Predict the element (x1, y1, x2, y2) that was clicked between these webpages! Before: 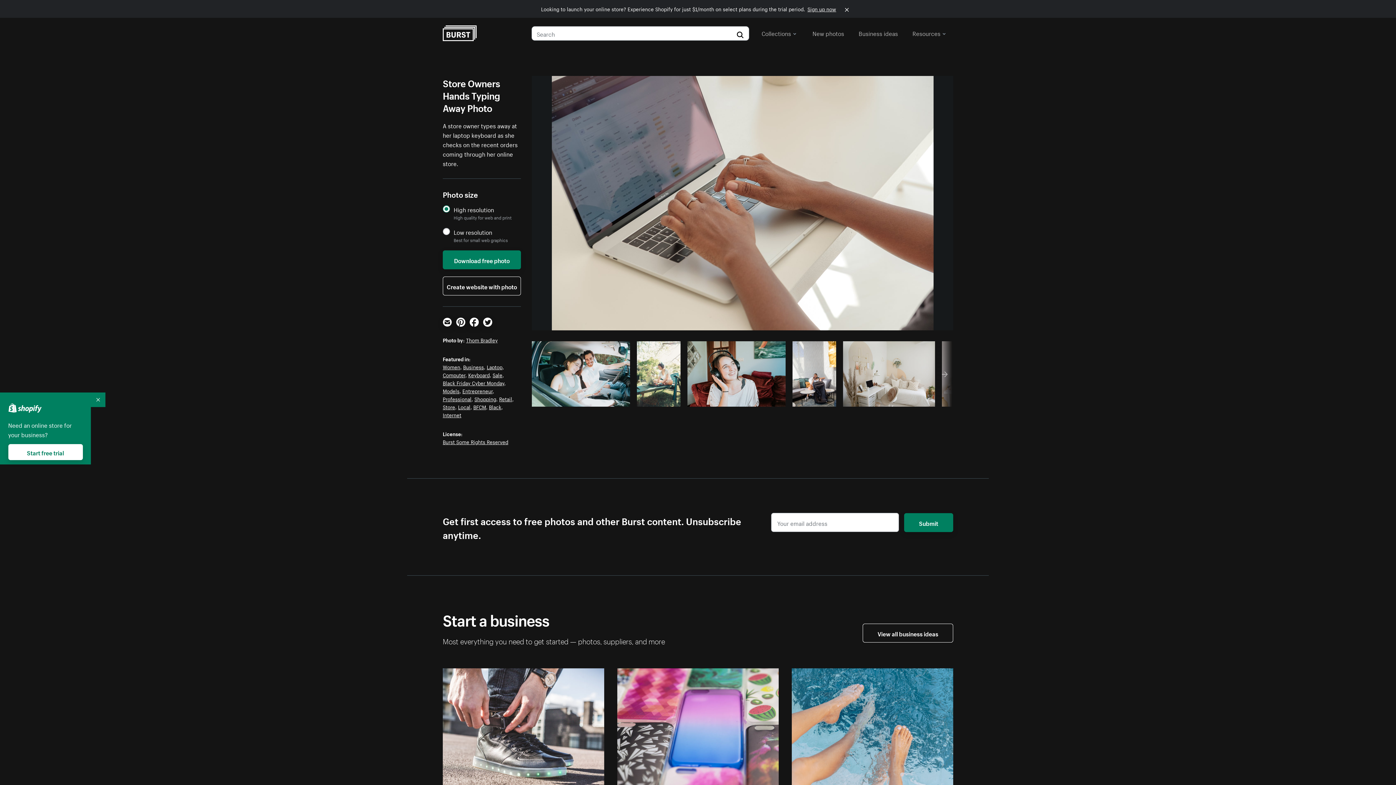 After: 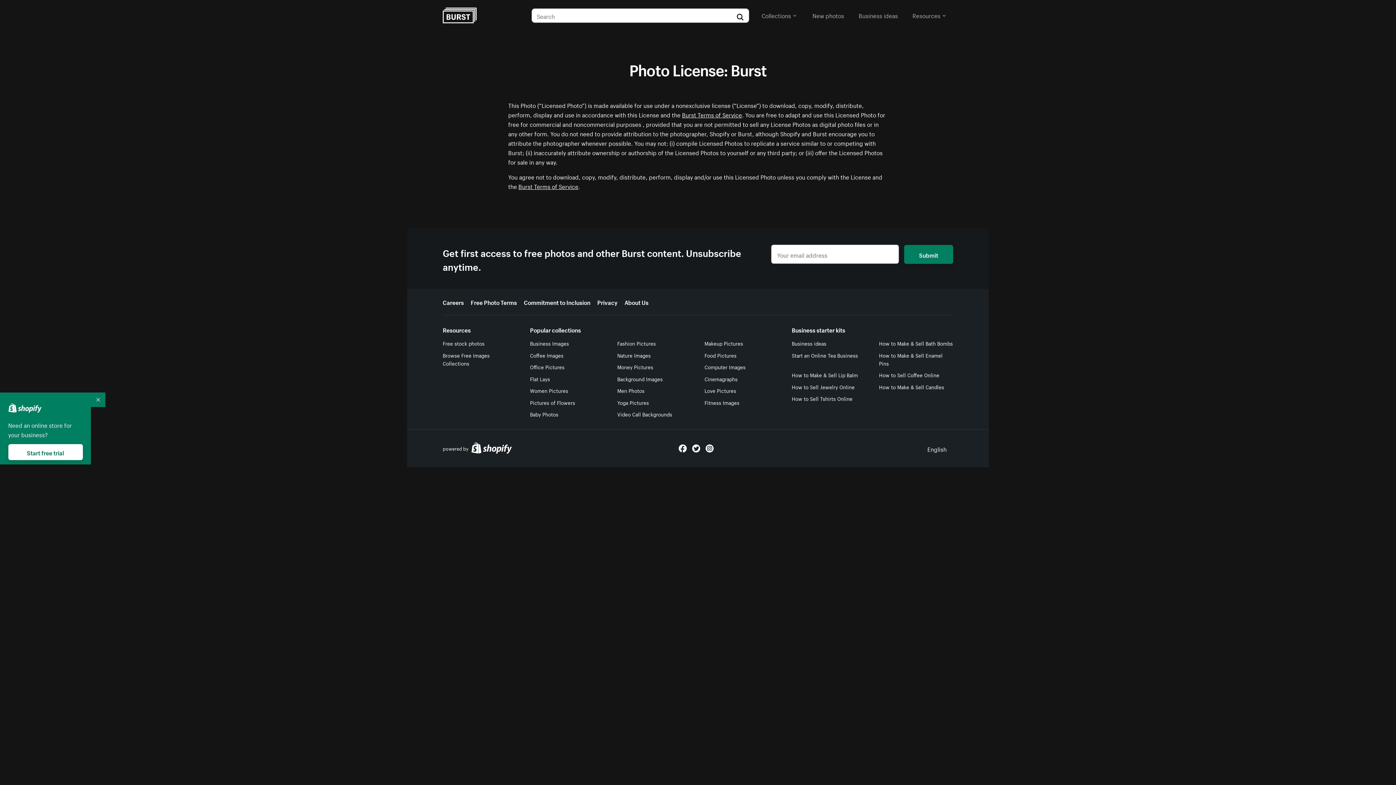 Action: label: Burst Some Rights Reserved bbox: (442, 437, 508, 445)